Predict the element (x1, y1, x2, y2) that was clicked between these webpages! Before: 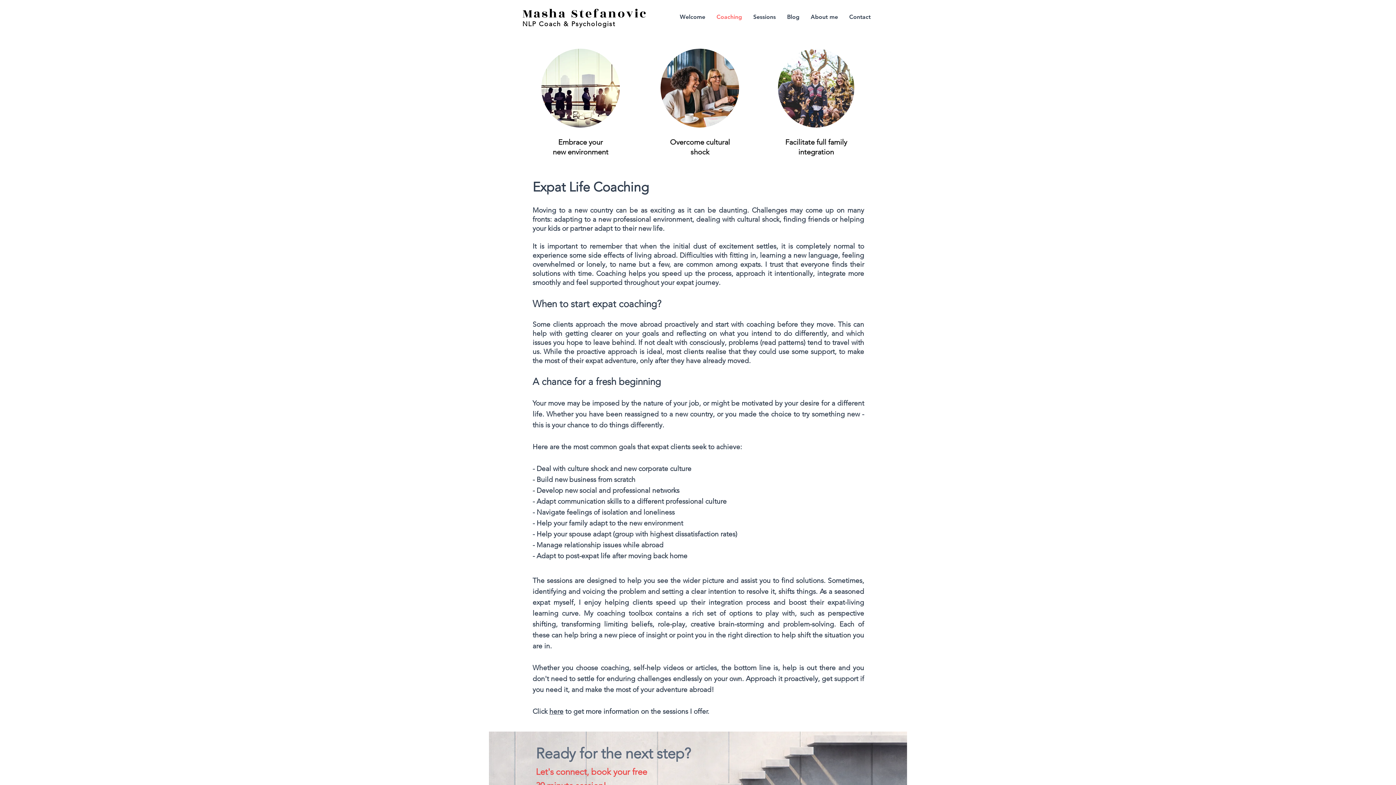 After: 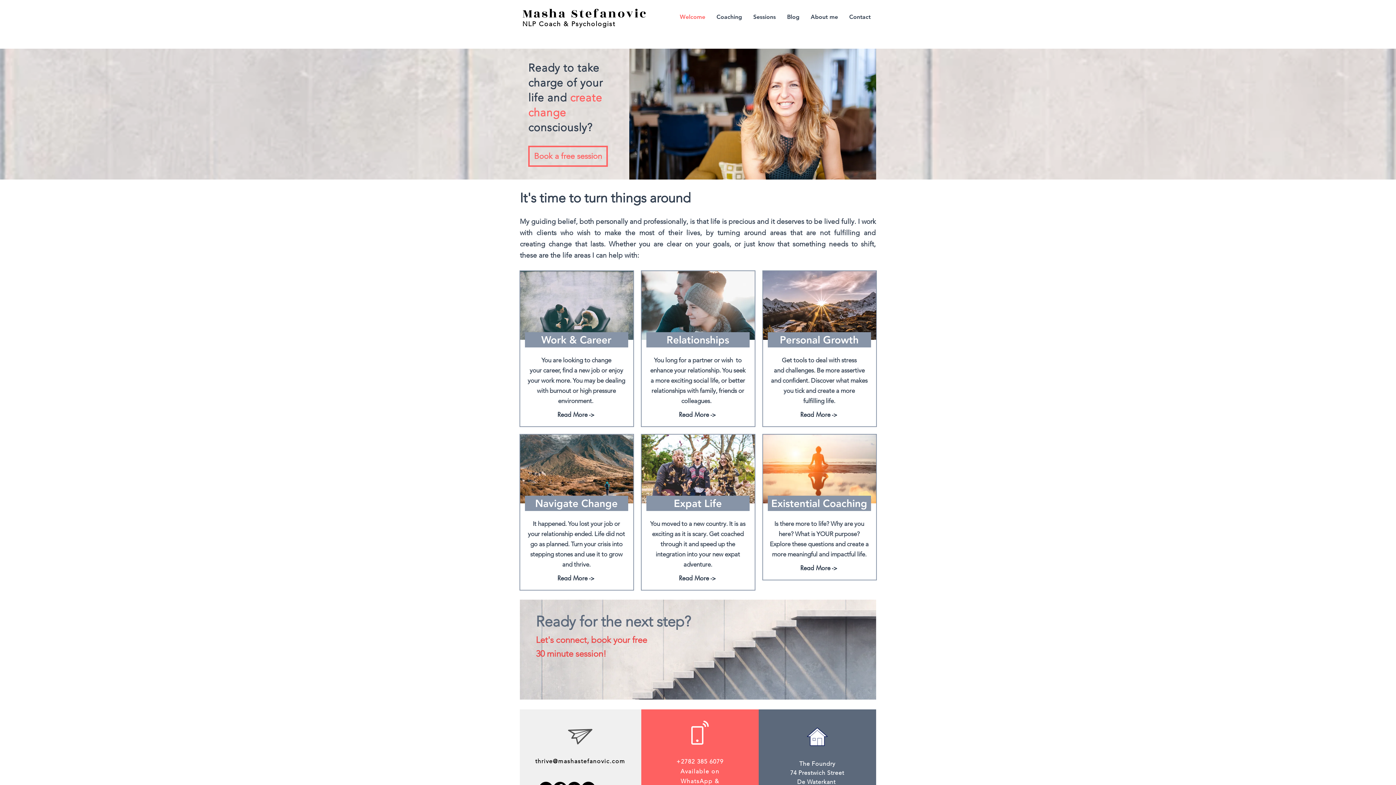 Action: label: Masha Stefanovic bbox: (522, 4, 647, 22)